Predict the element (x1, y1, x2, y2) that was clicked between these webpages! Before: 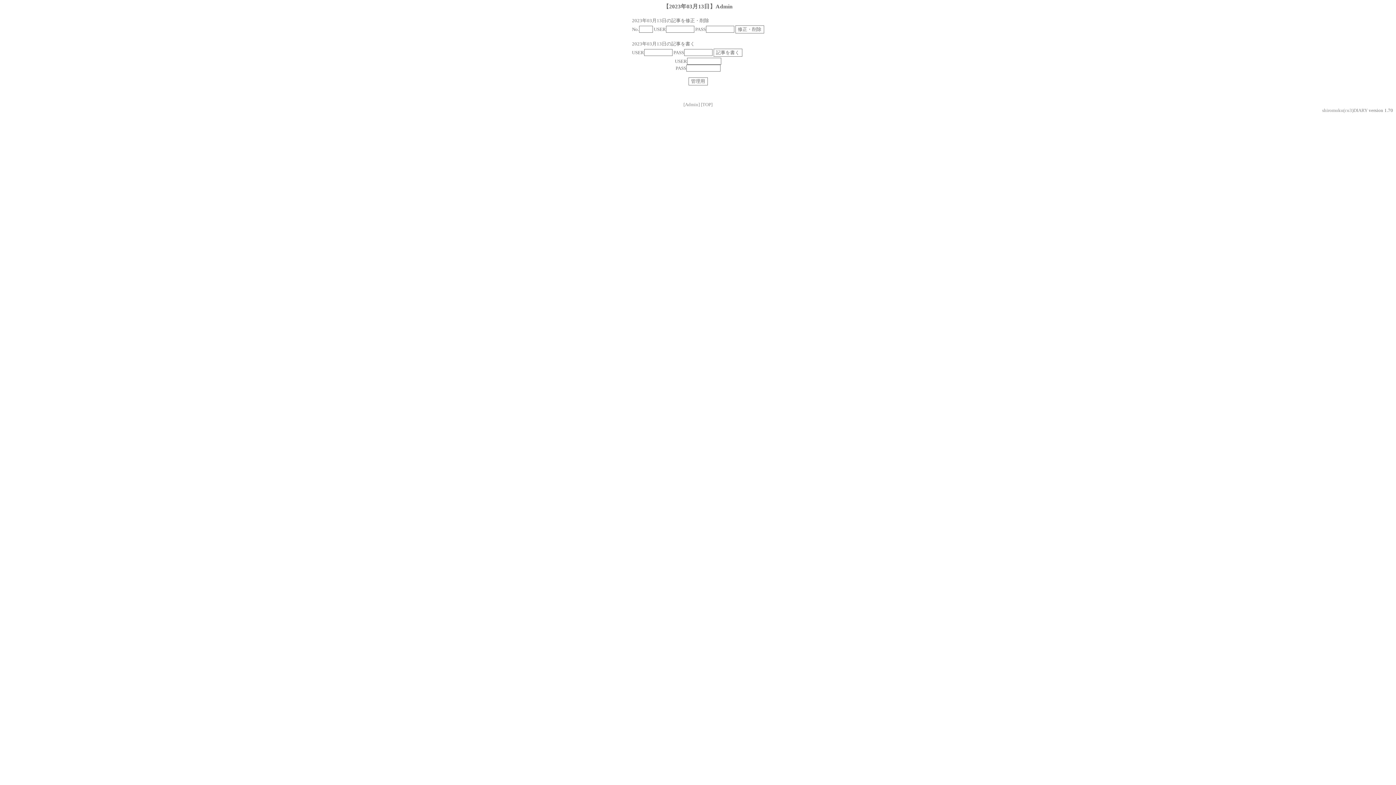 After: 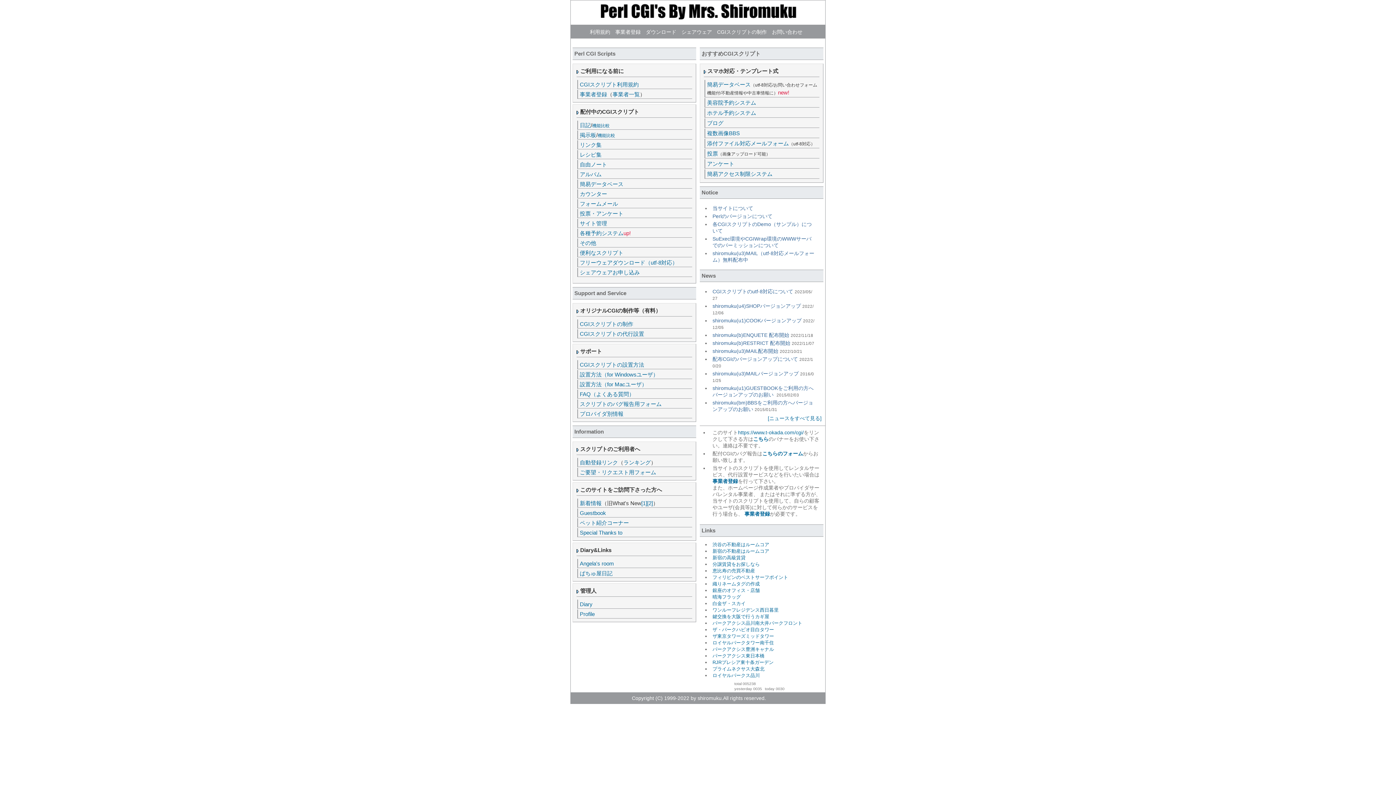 Action: label: shiromuku(cu3)DIARY bbox: (1322, 107, 1368, 113)